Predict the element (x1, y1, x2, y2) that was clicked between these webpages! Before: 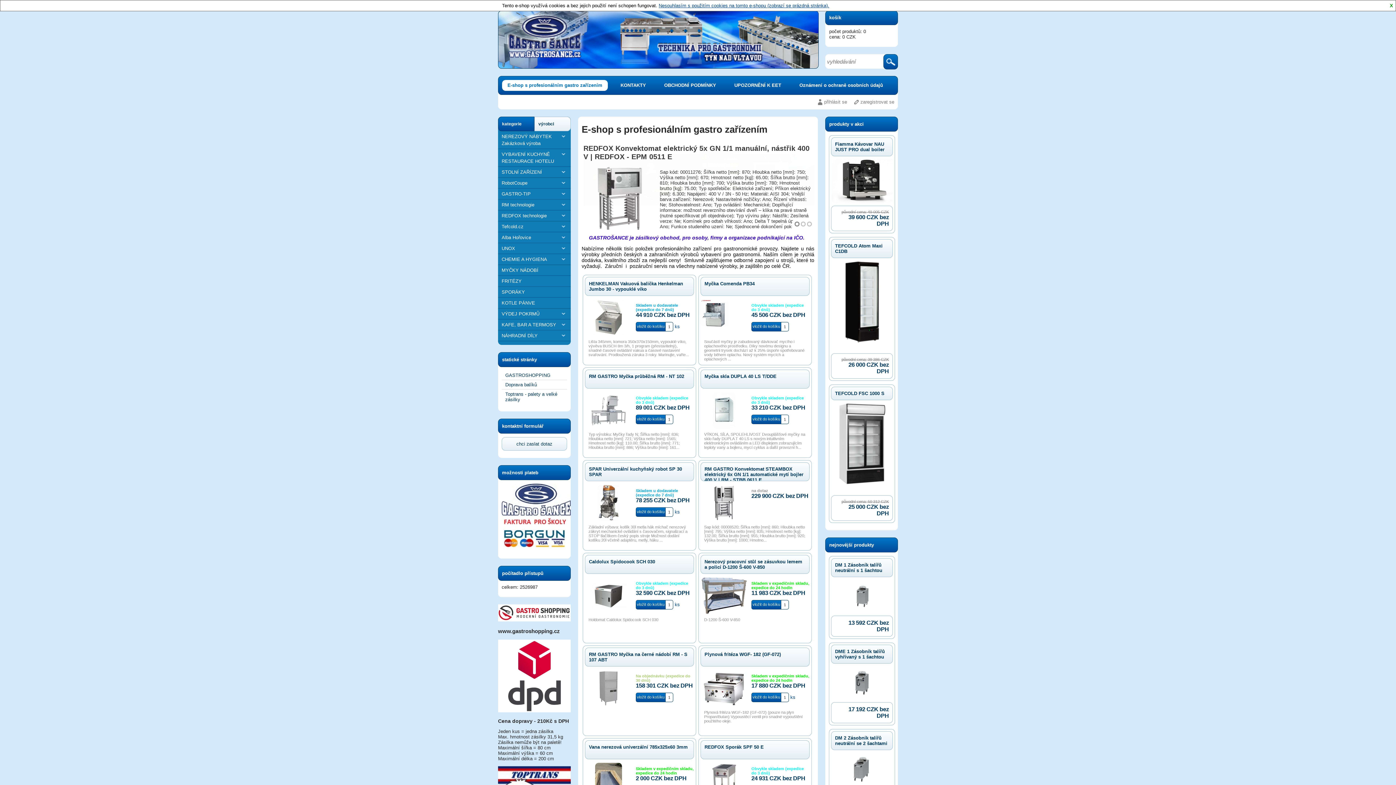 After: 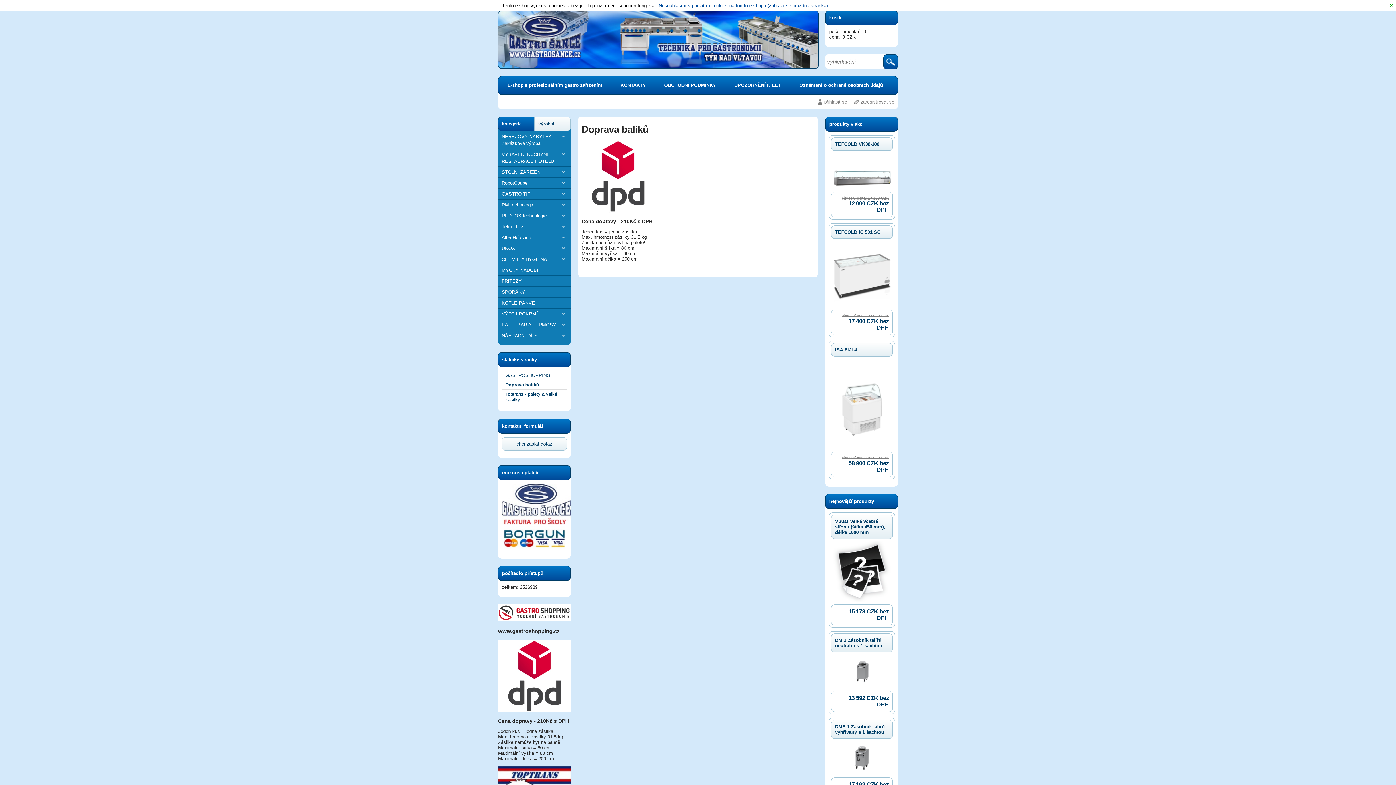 Action: bbox: (501, 380, 567, 389) label: Doprava balíků